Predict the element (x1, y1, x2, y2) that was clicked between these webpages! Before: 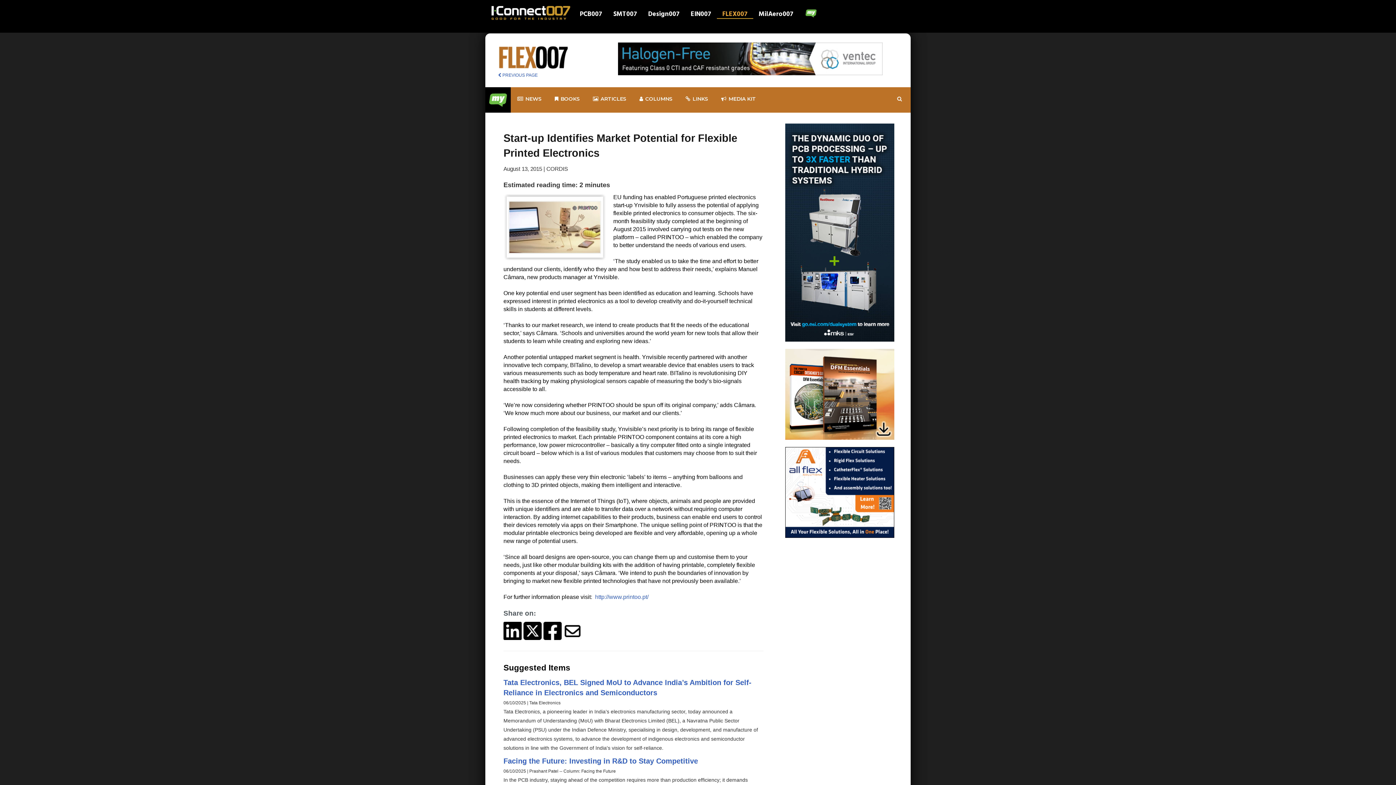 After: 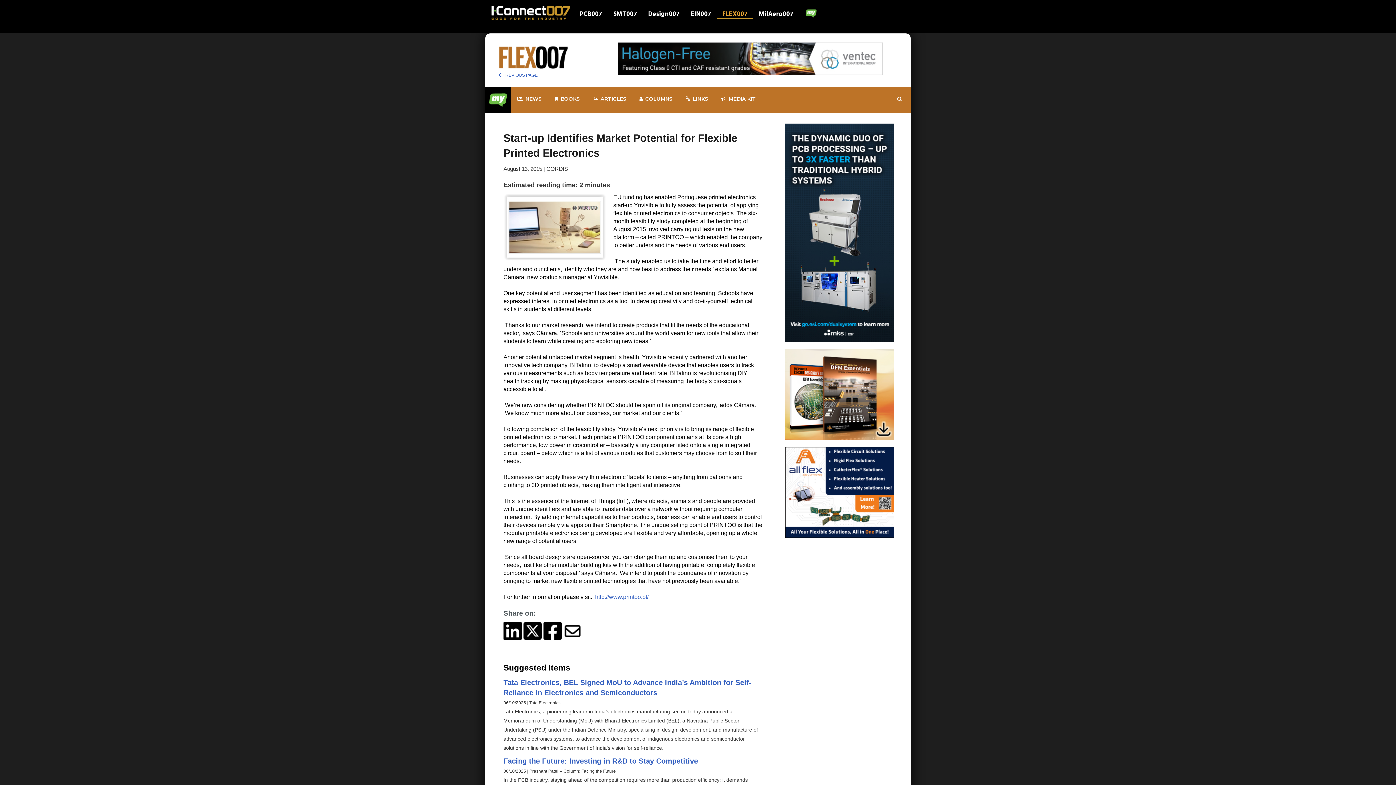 Action: bbox: (503, 627, 523, 634) label:  